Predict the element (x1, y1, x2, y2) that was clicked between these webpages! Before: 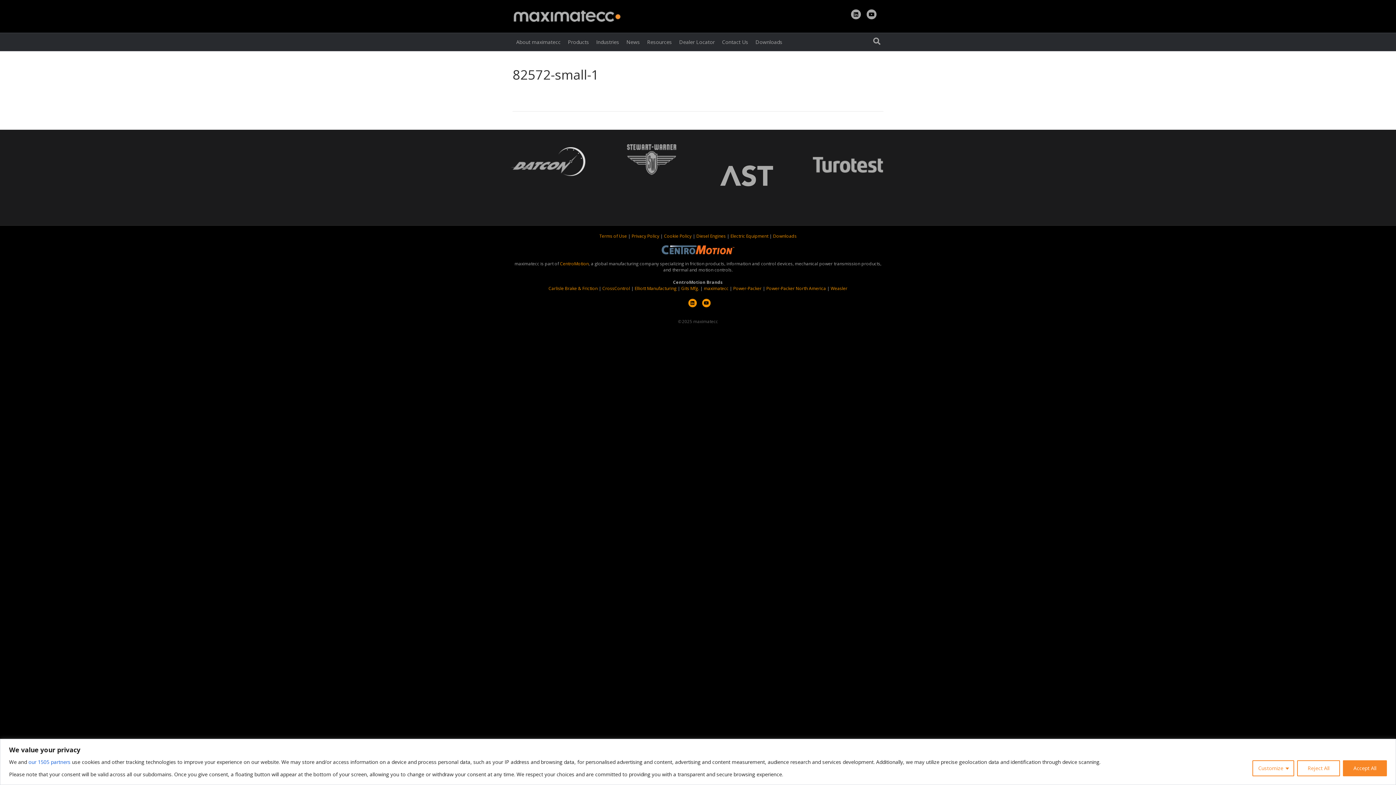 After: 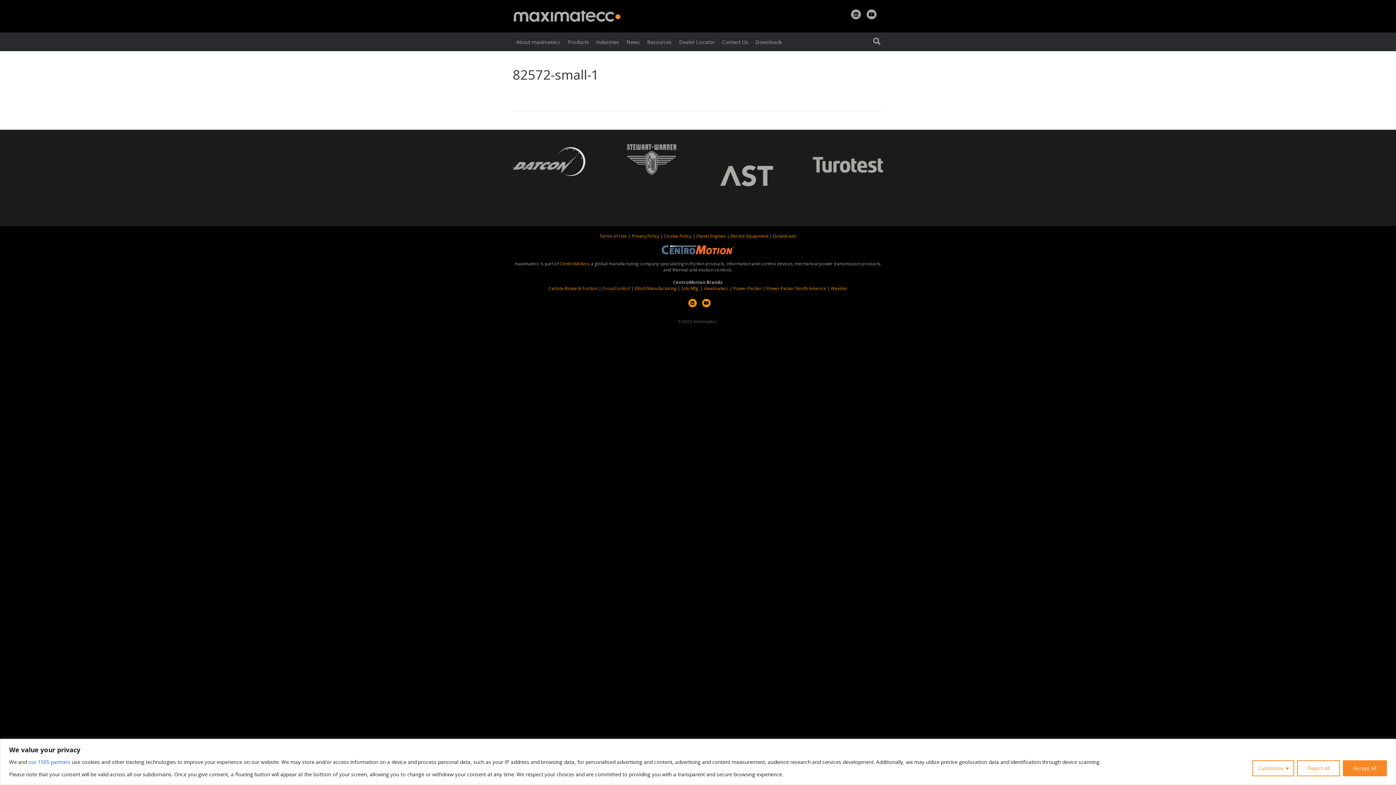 Action: bbox: (510, 157, 585, 164)